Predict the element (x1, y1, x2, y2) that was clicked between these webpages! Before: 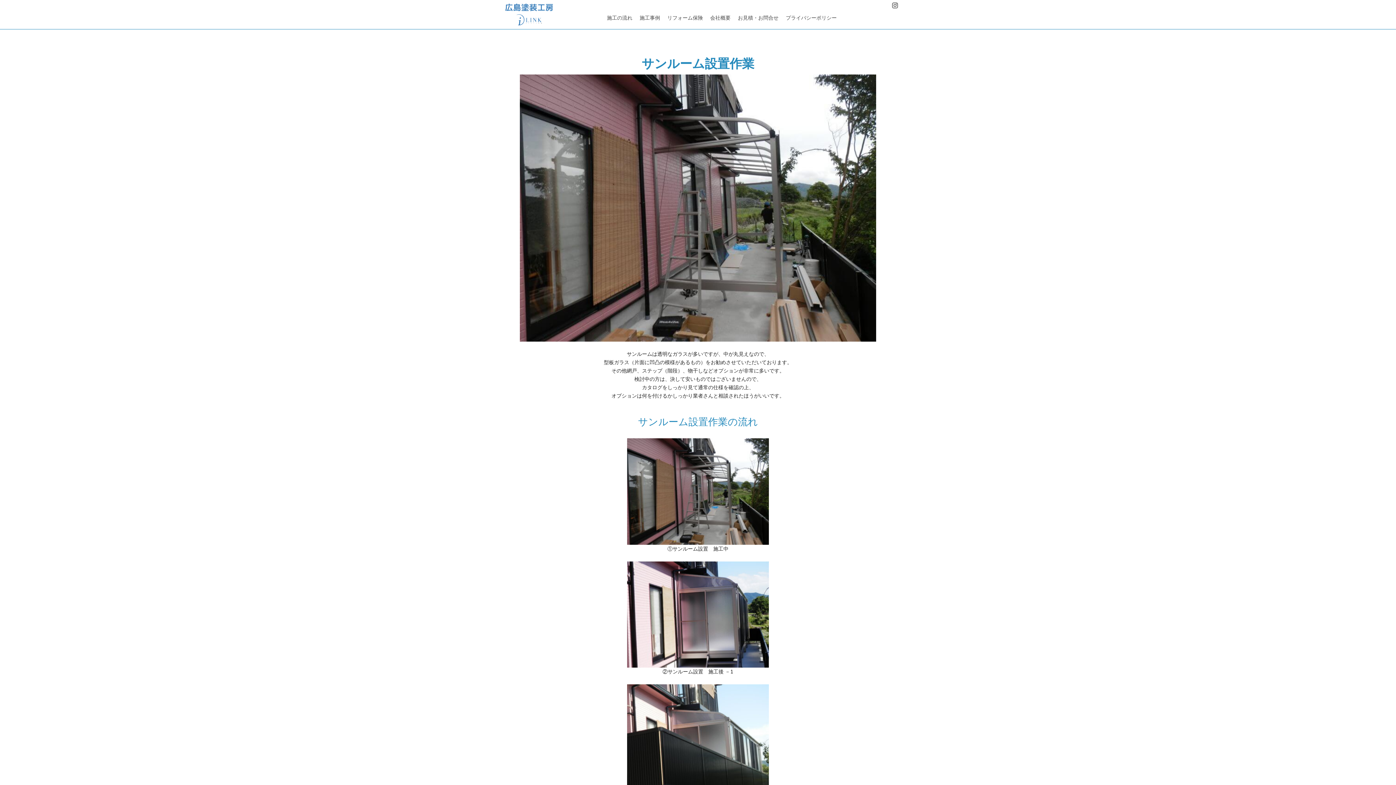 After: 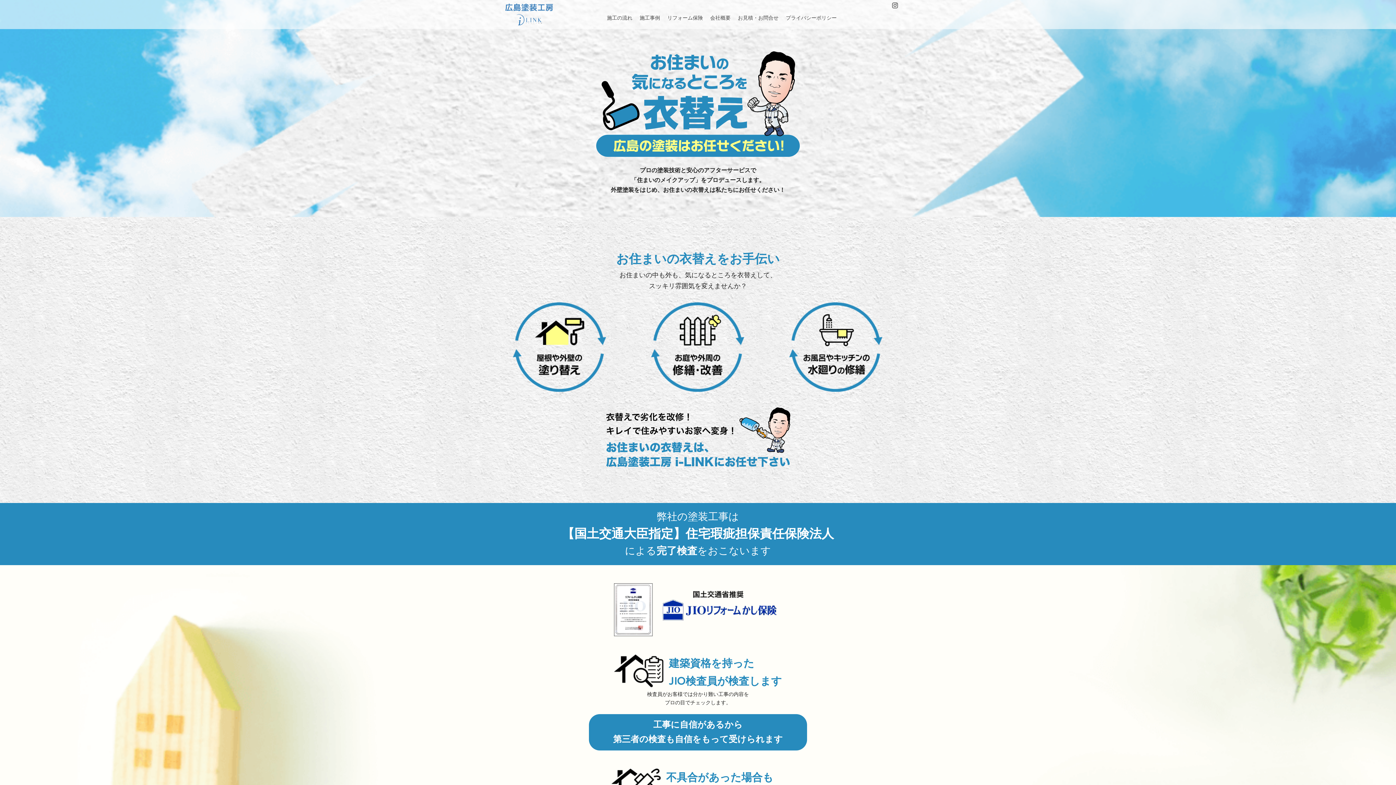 Action: bbox: (505, 22, 553, 28)